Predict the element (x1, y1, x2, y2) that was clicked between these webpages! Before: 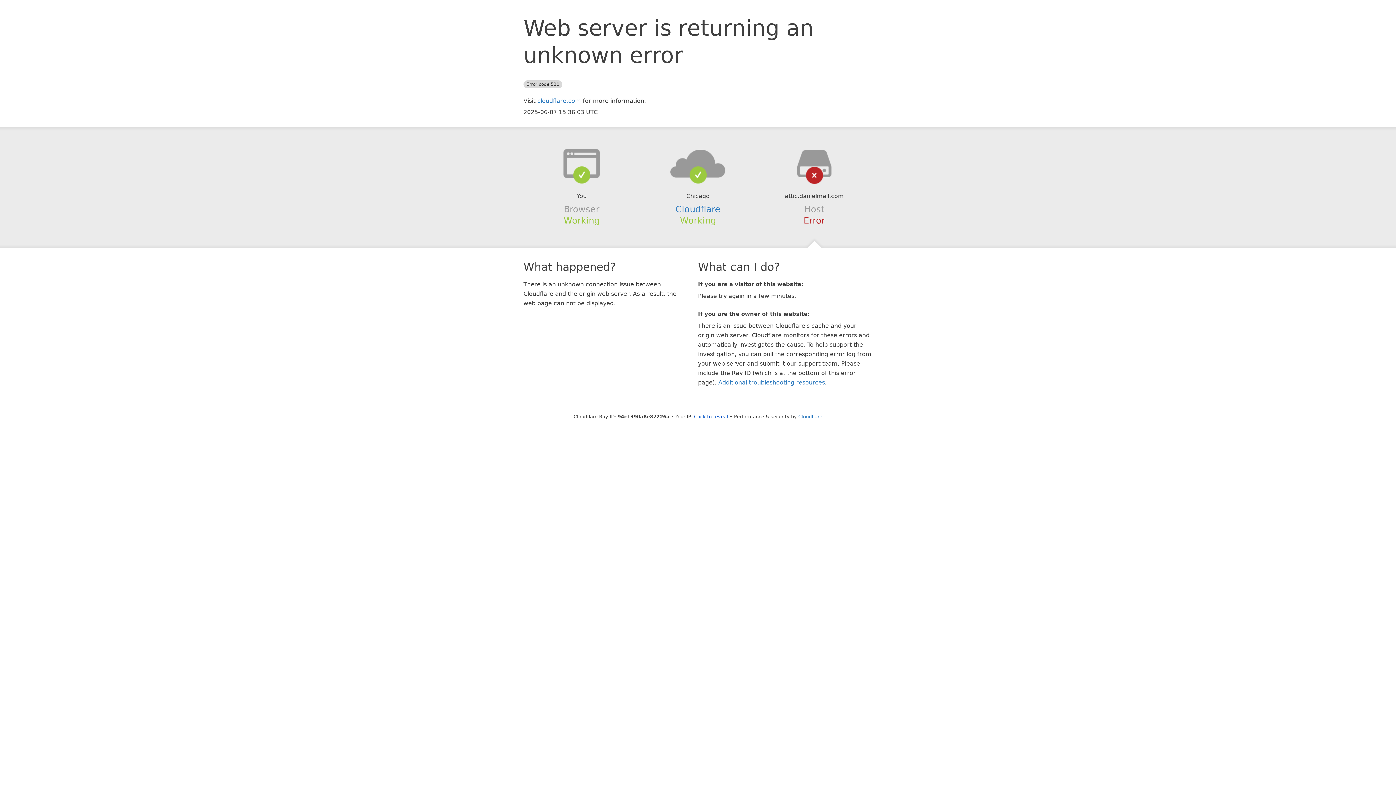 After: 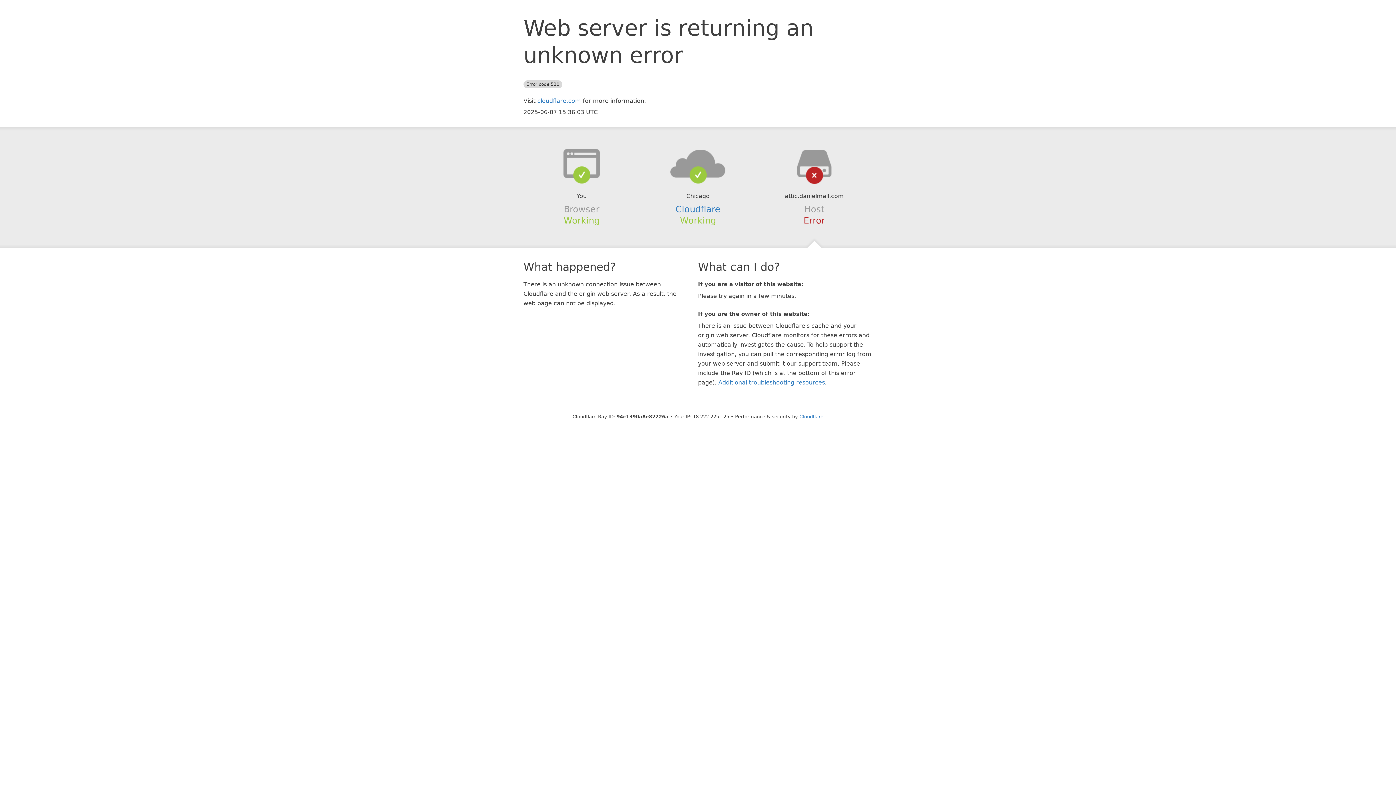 Action: label: Click to reveal bbox: (694, 414, 728, 419)